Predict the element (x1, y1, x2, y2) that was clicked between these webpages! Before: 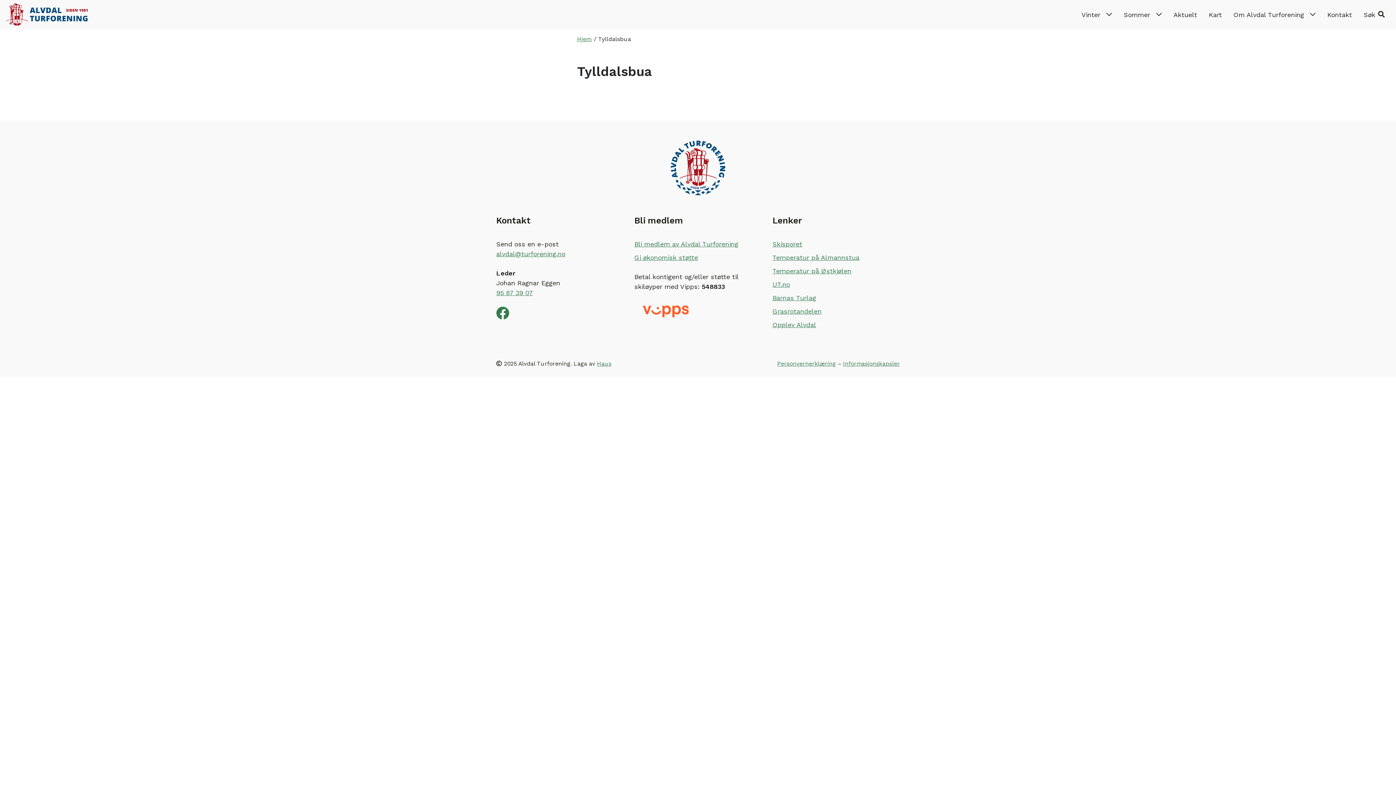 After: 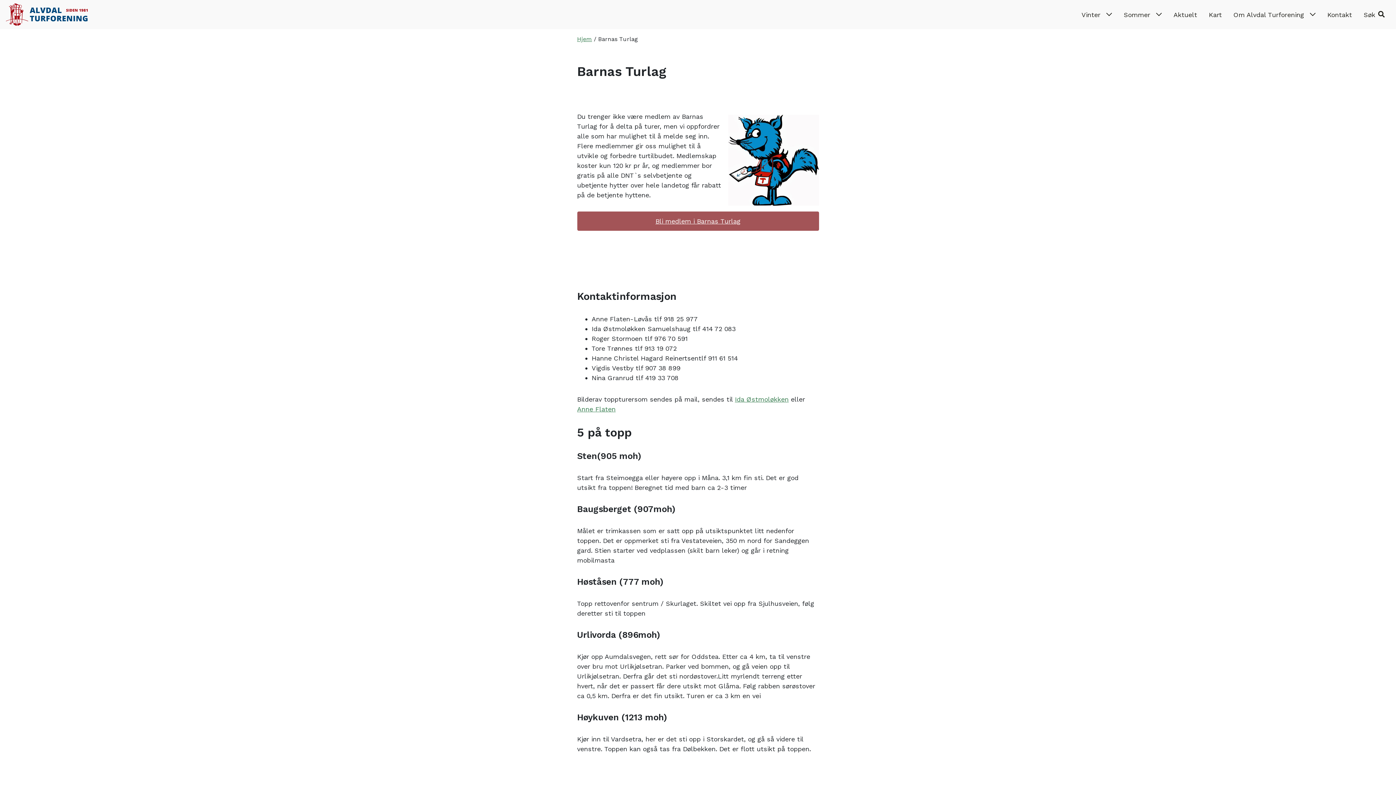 Action: bbox: (772, 293, 816, 303) label: Barnas Turlag